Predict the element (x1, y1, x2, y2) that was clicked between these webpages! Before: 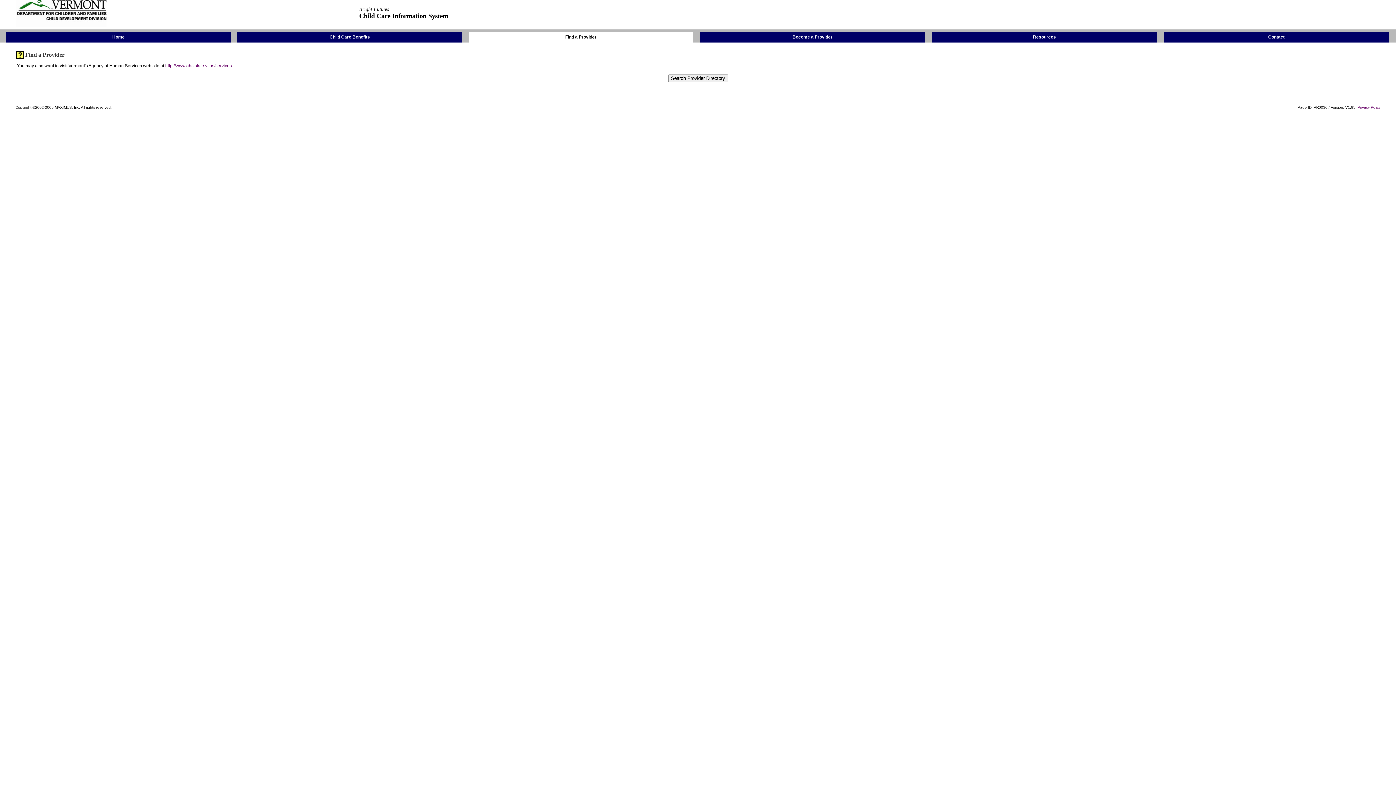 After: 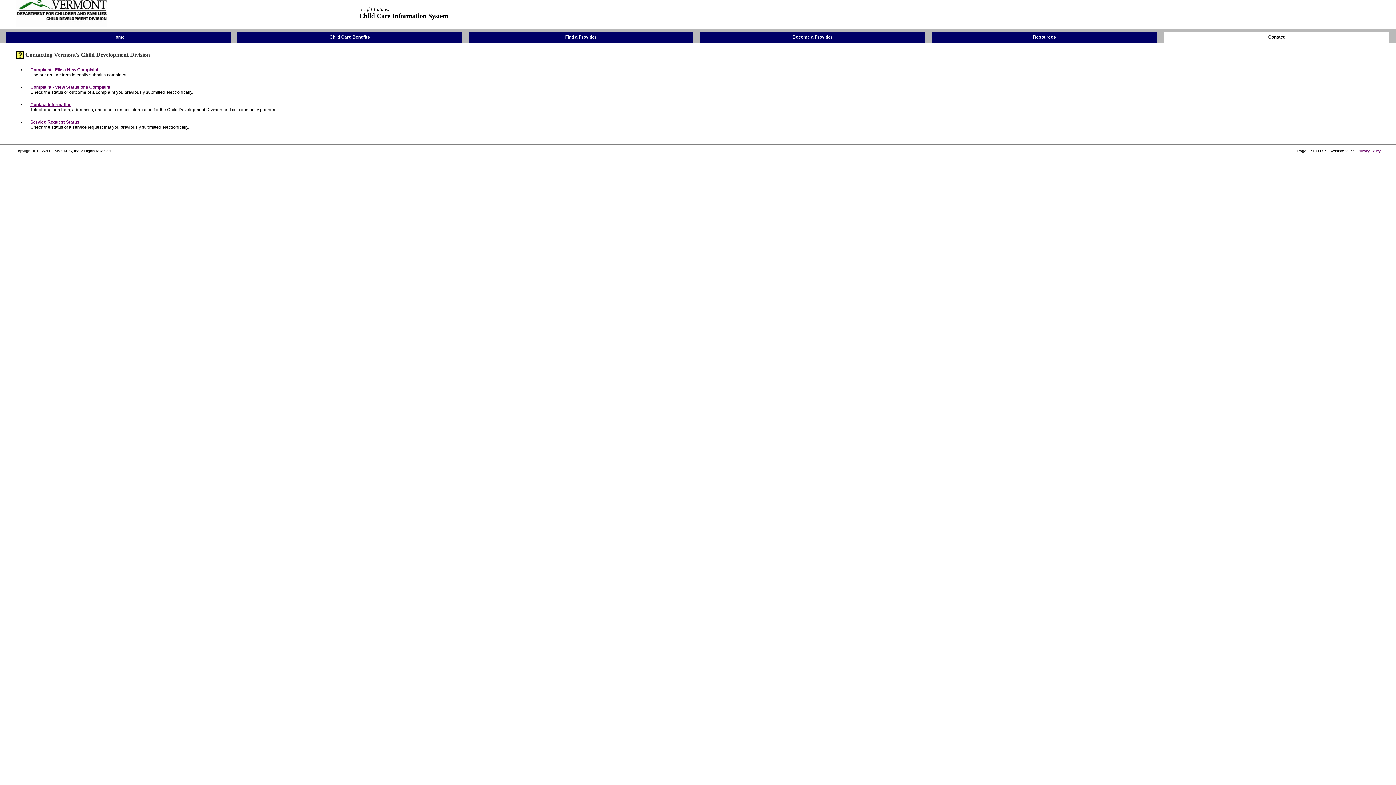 Action: bbox: (1268, 33, 1284, 39) label: Contact